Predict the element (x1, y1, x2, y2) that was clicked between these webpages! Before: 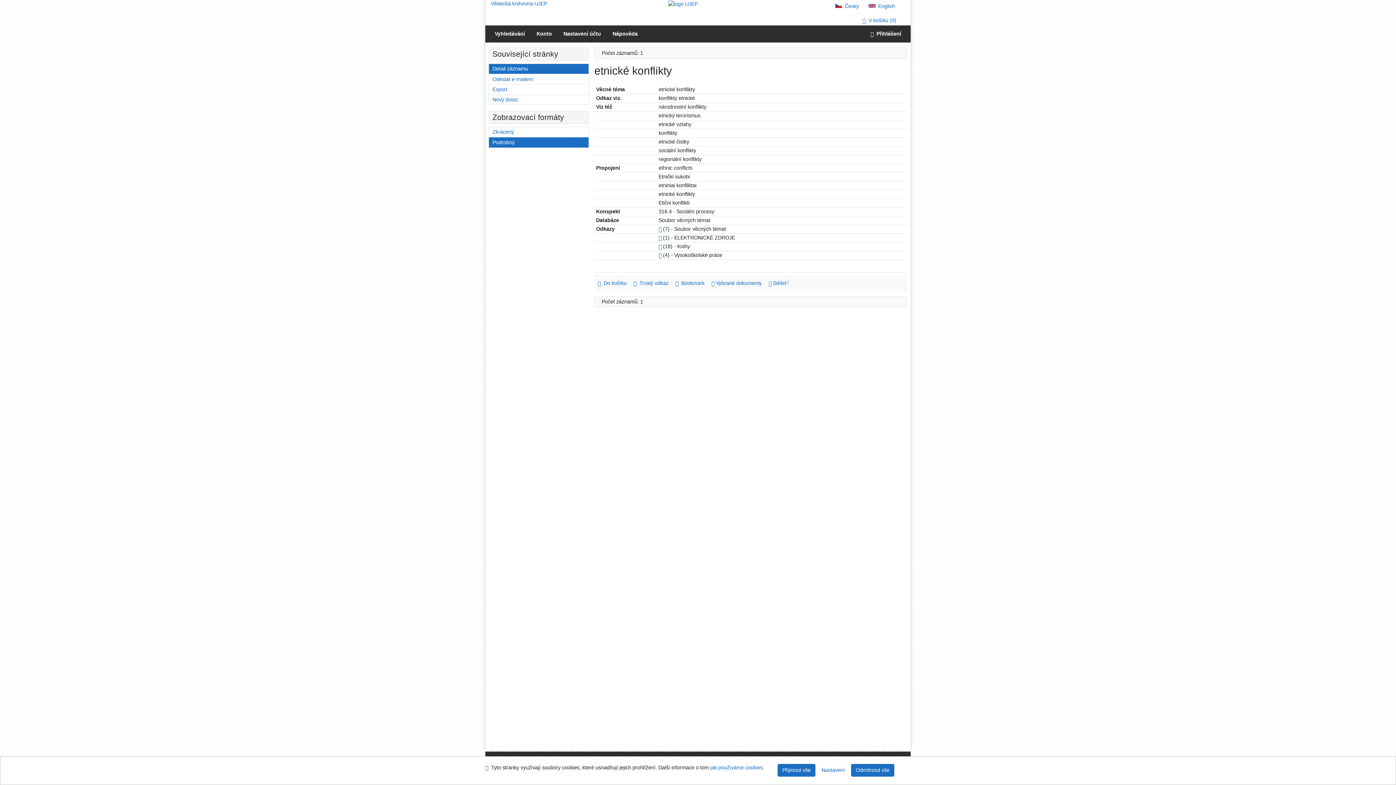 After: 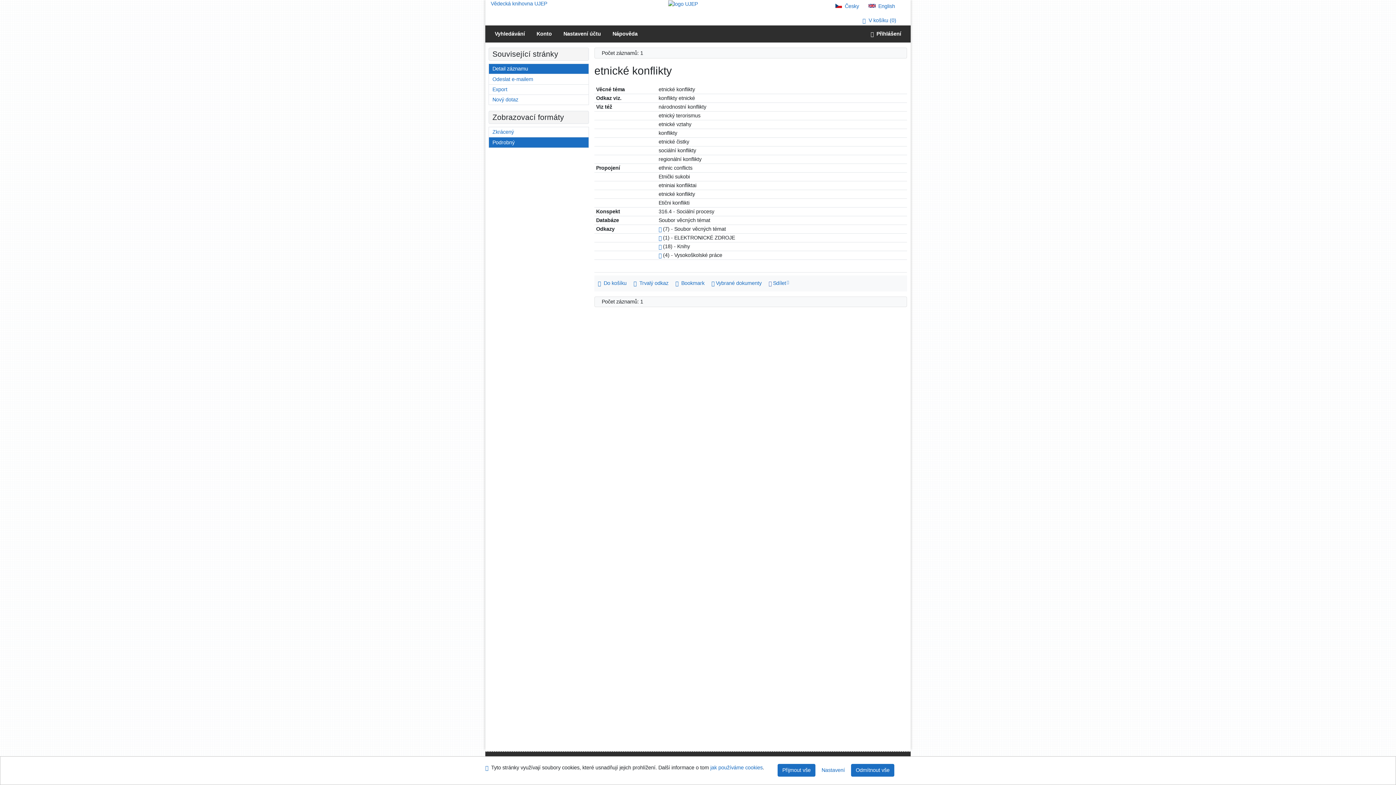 Action: label: Formát: Podrobný bbox: (489, 137, 588, 147)